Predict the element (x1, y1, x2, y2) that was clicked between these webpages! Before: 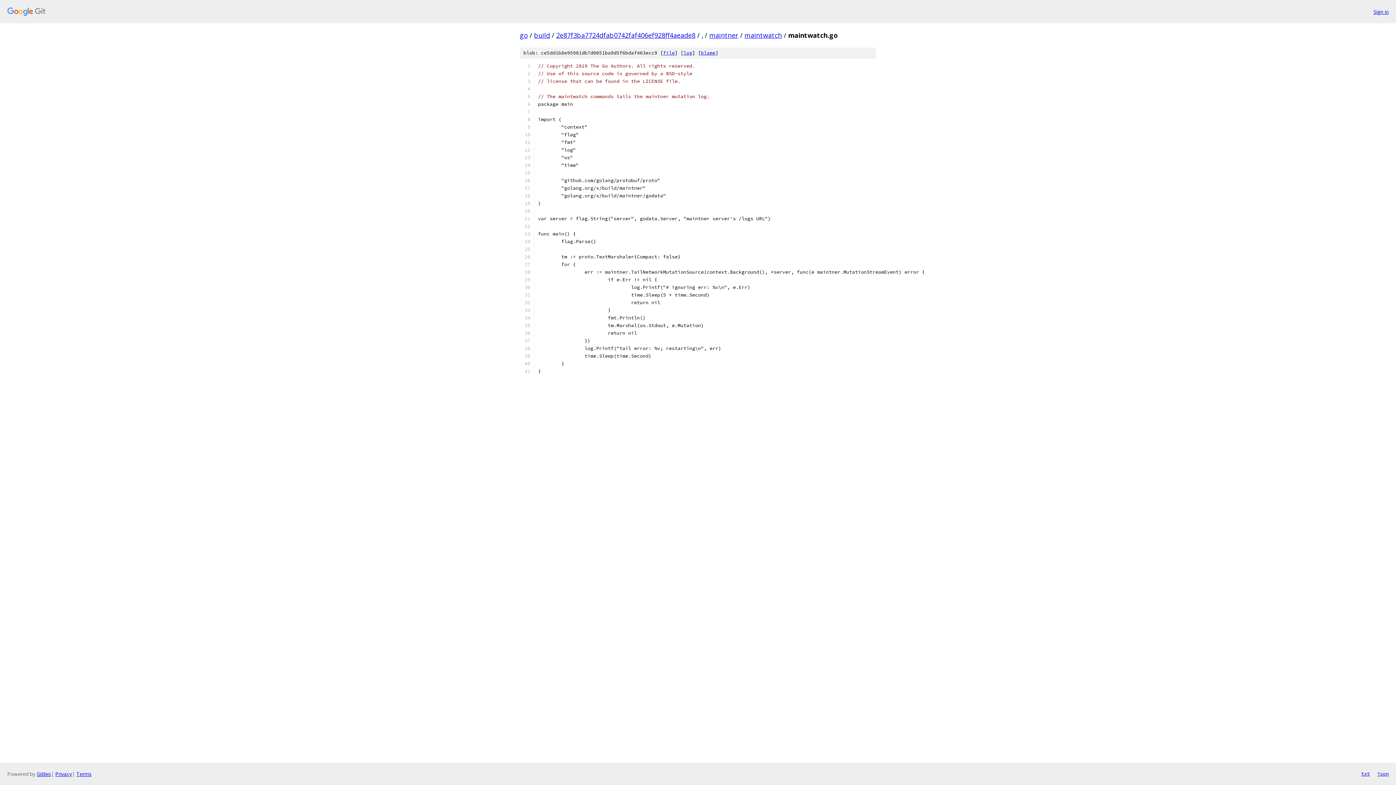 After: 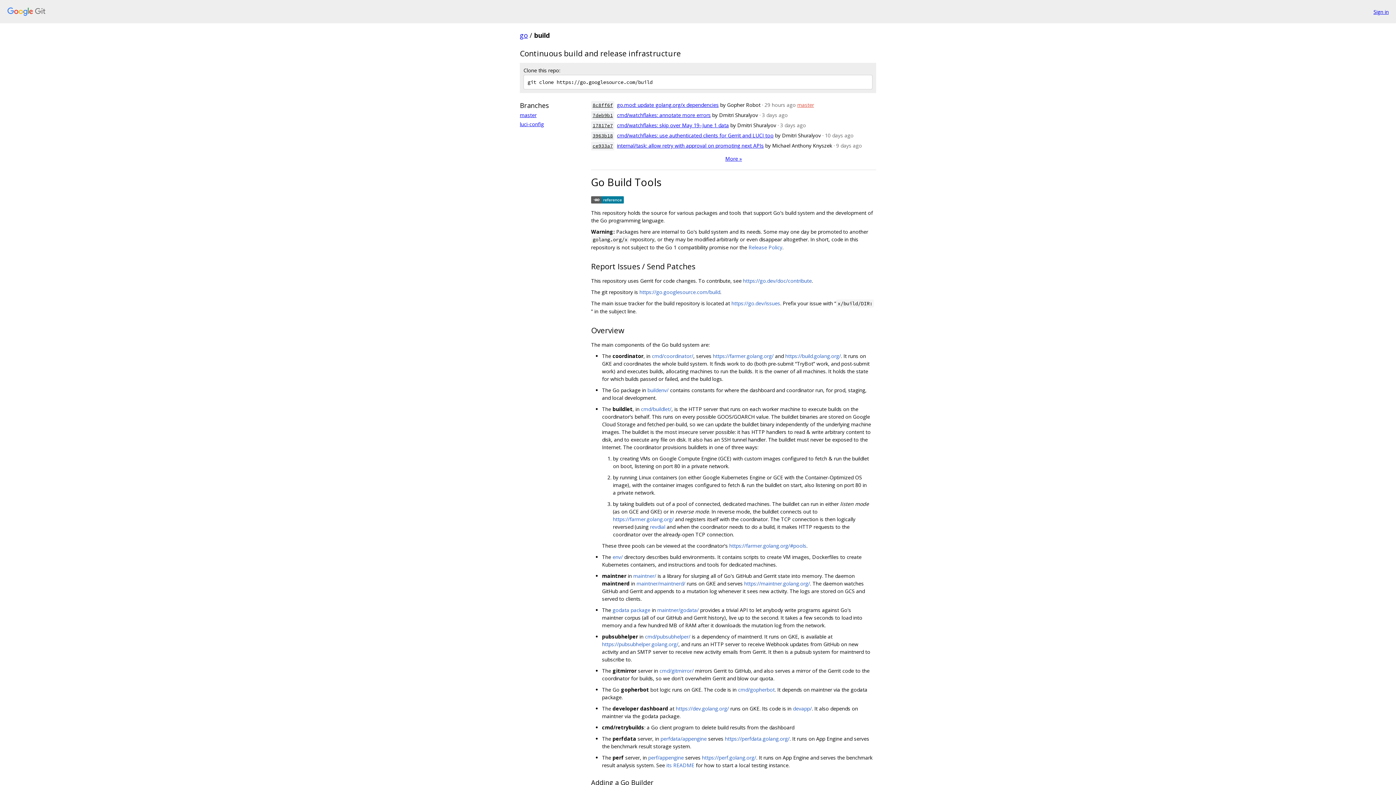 Action: label: build bbox: (534, 30, 550, 39)